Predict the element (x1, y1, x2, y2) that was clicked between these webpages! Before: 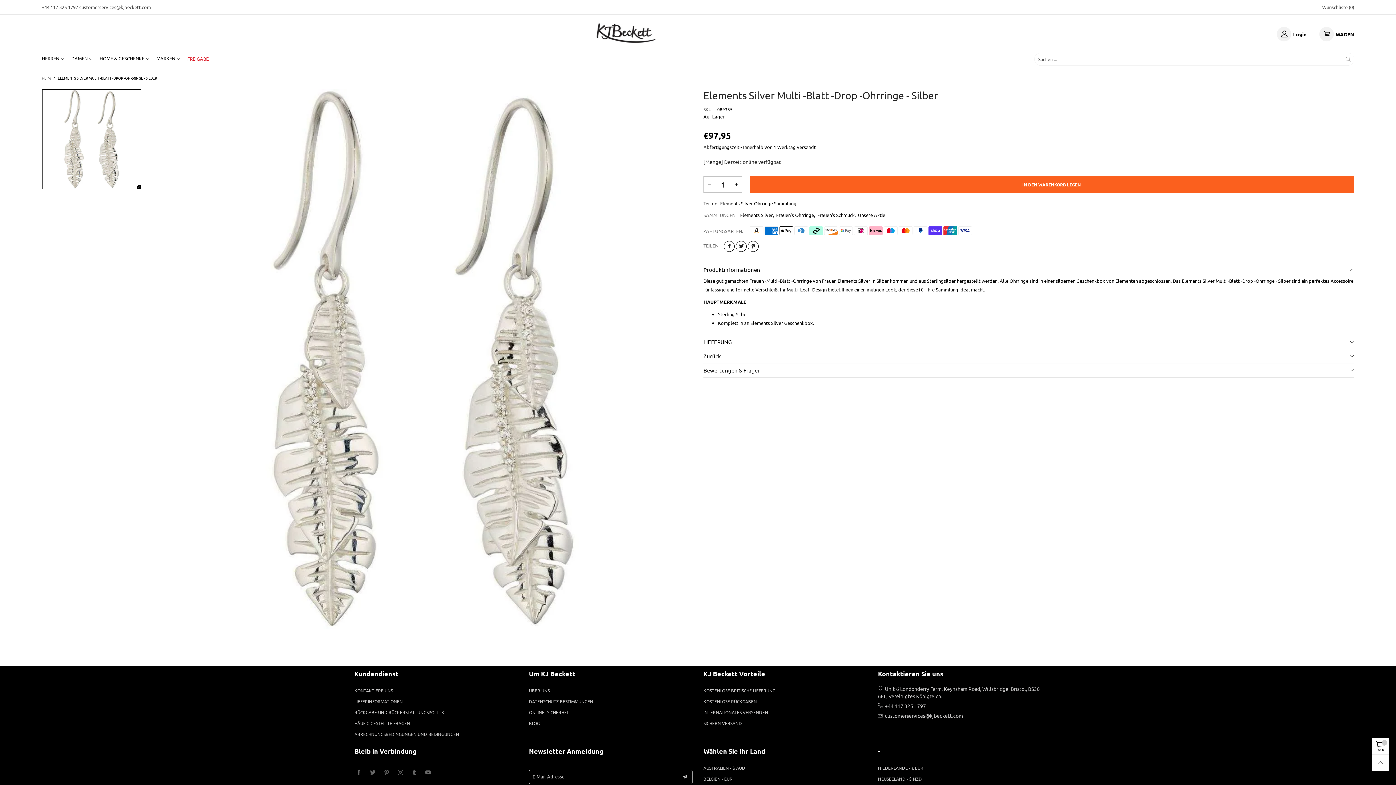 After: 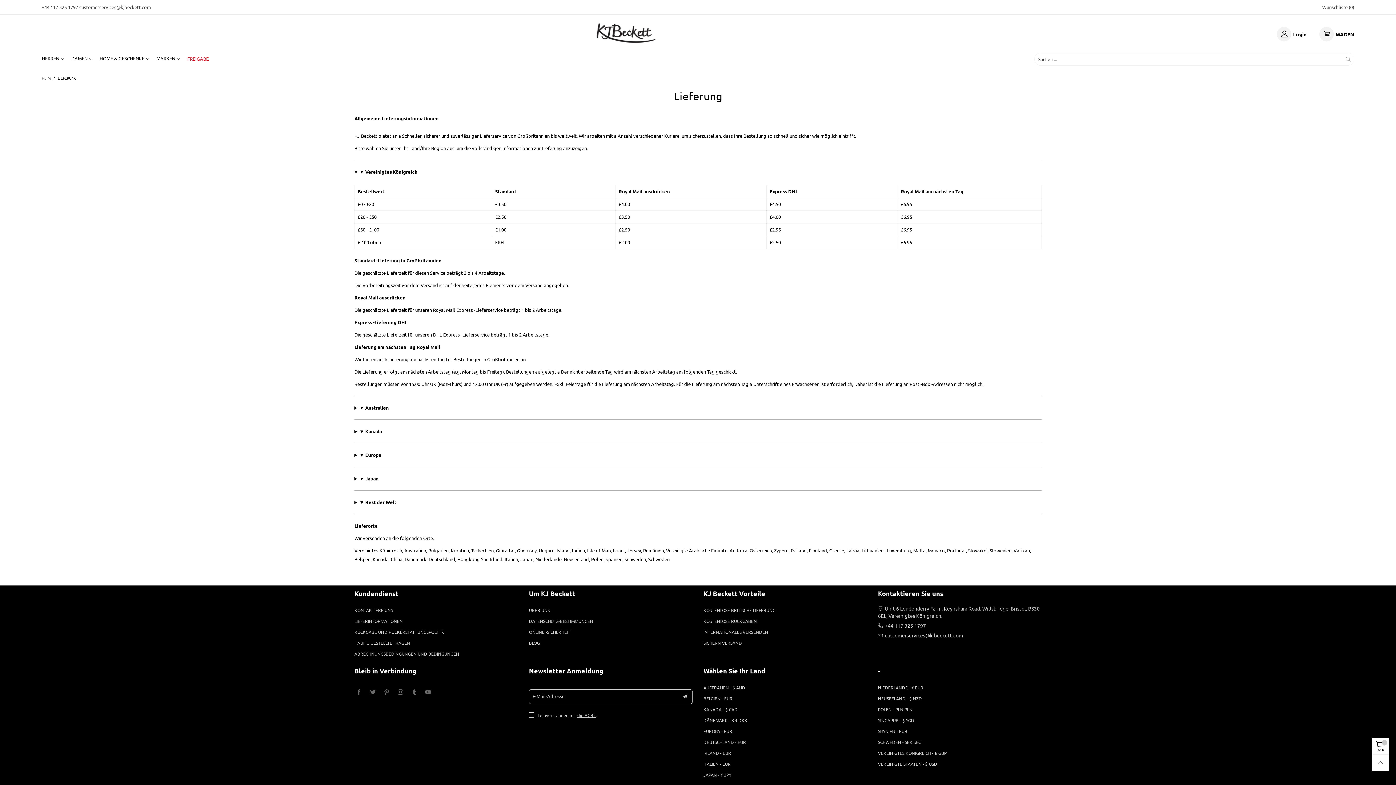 Action: bbox: (703, 685, 867, 696) label: KOSTENLOSE BRITISCHE LIEFERUNG